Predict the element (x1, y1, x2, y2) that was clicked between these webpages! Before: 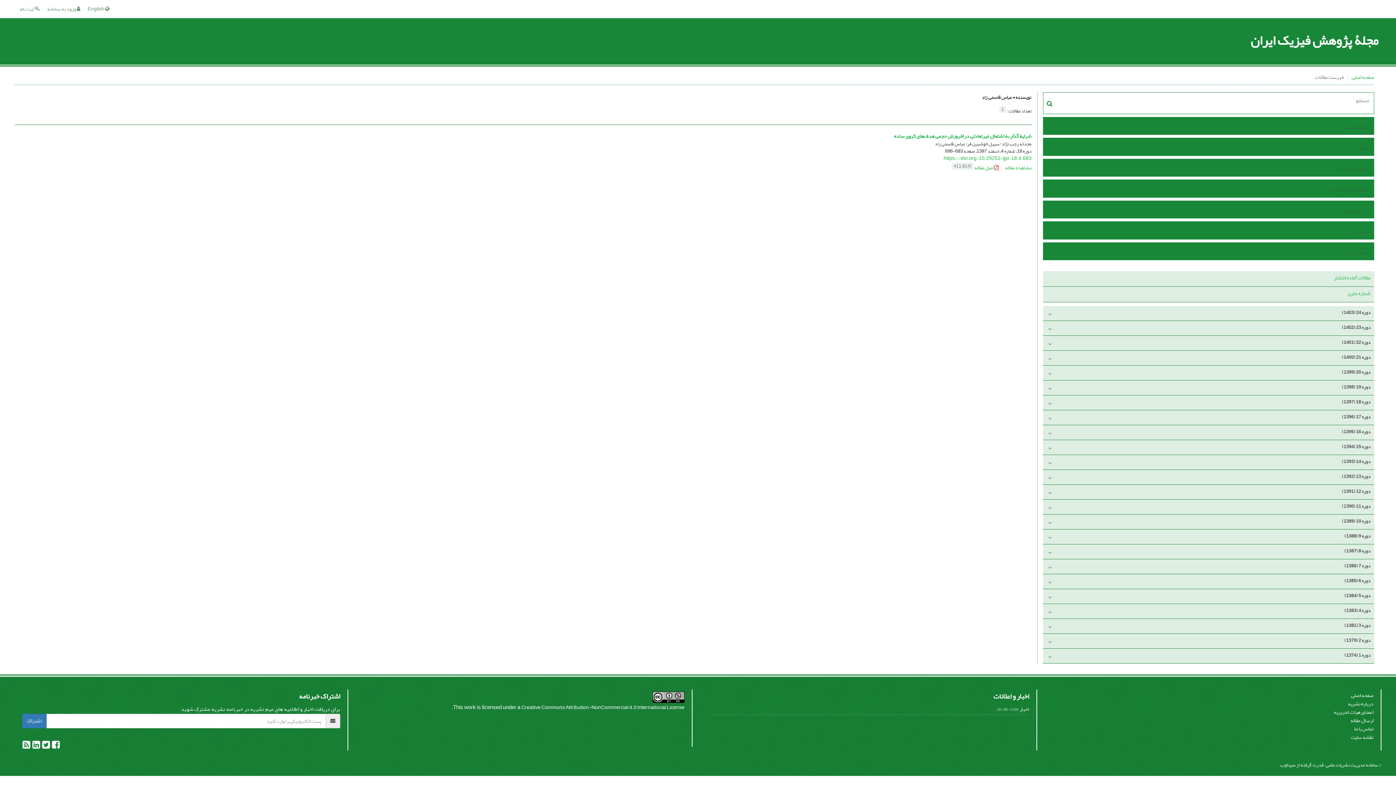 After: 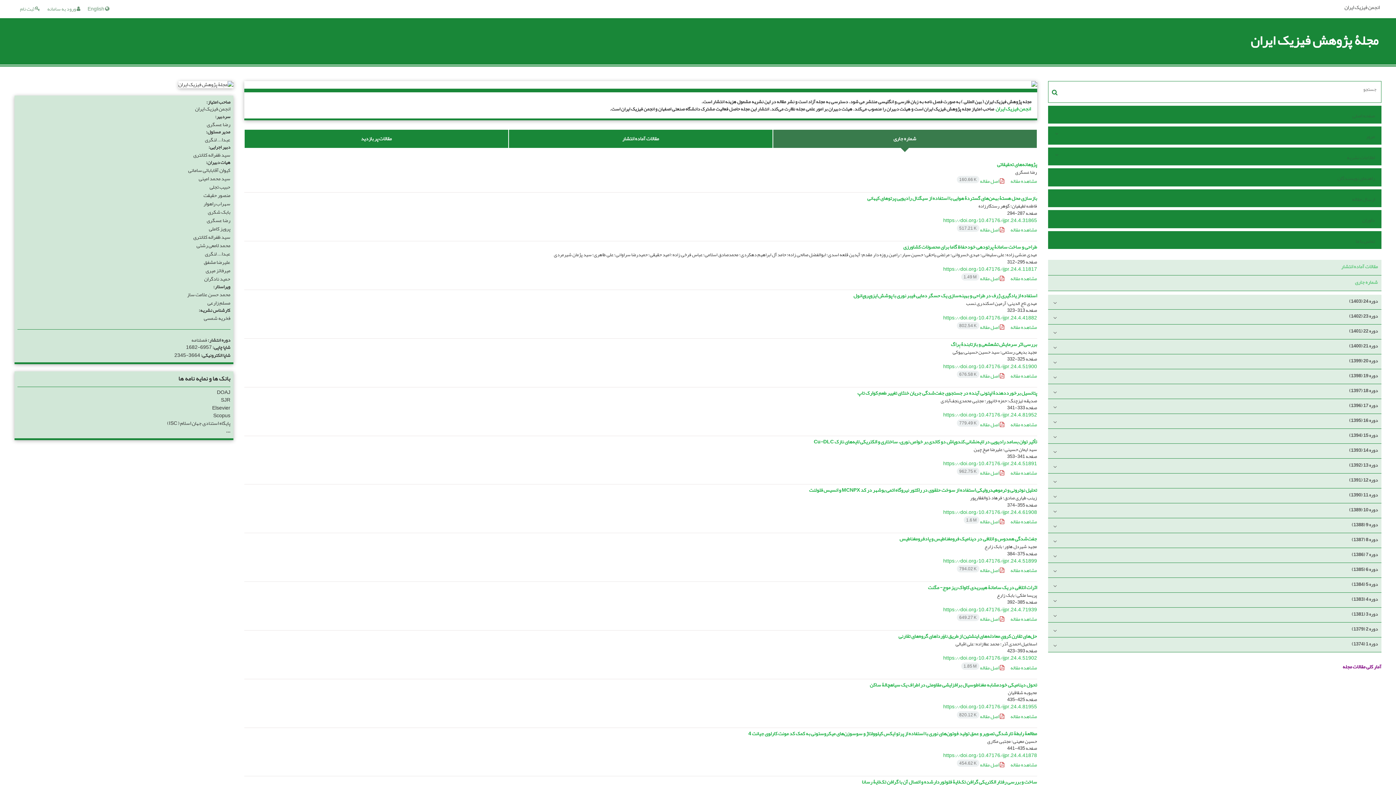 Action: label: مجلۀ پژوهش فیزیک ایران bbox: (17, 29, 1378, 53)